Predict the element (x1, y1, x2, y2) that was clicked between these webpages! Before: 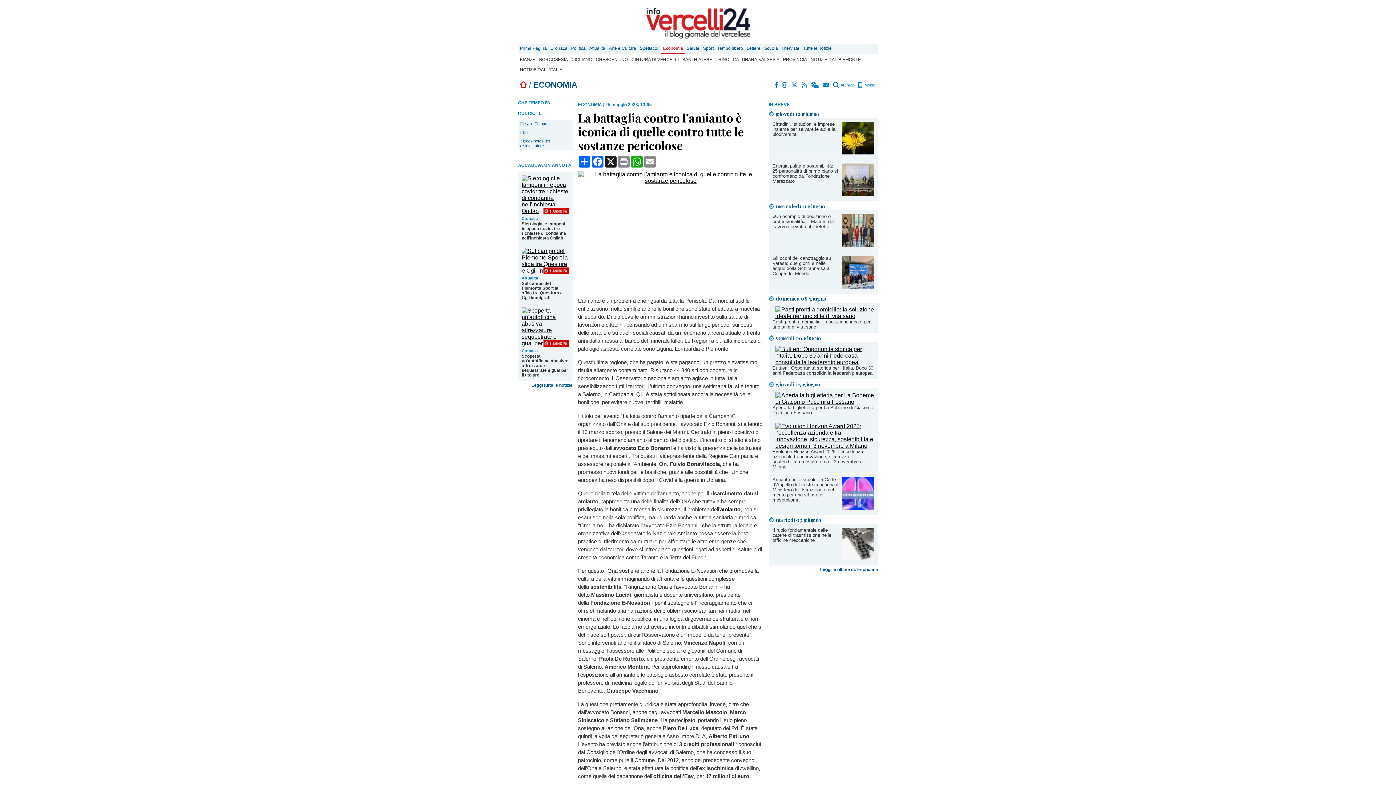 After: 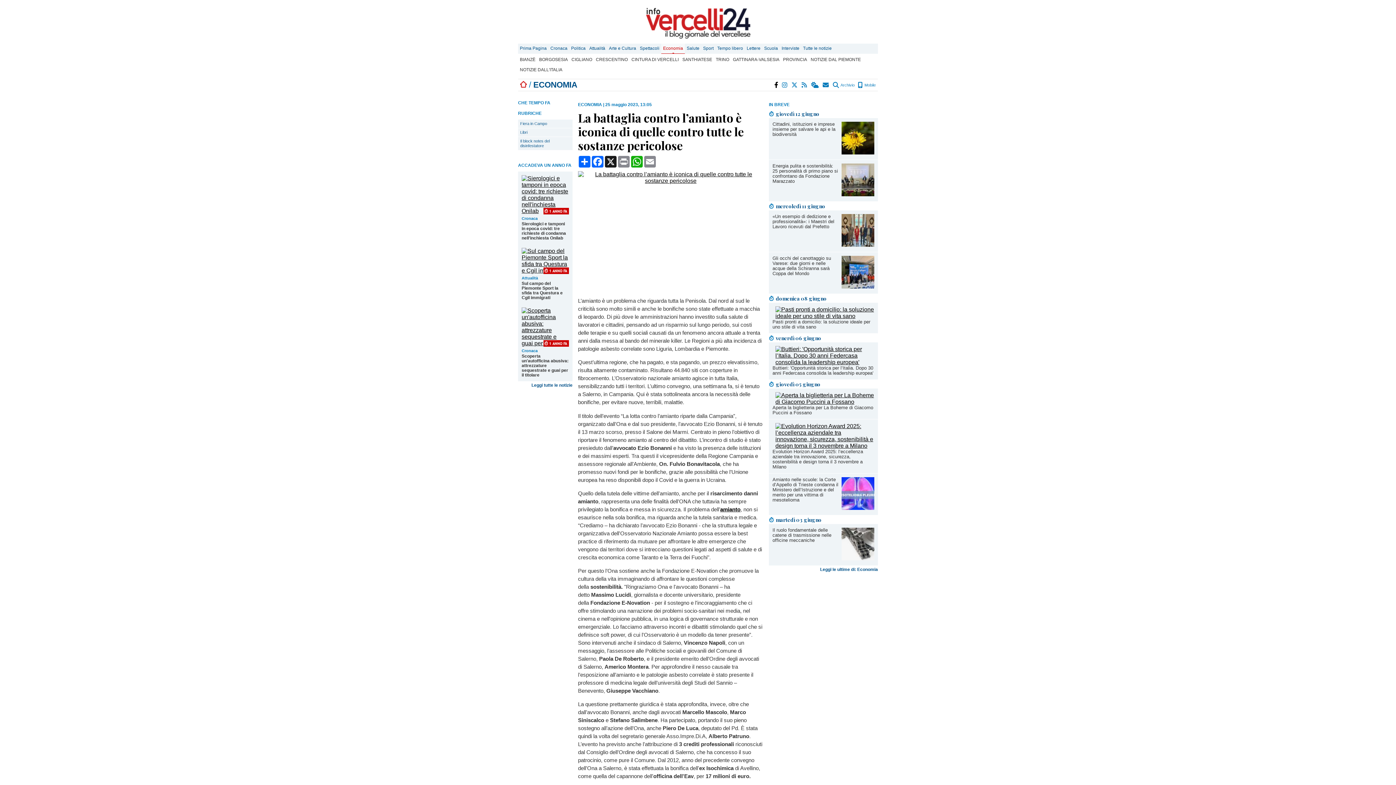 Action: bbox: (774, 82, 778, 87)